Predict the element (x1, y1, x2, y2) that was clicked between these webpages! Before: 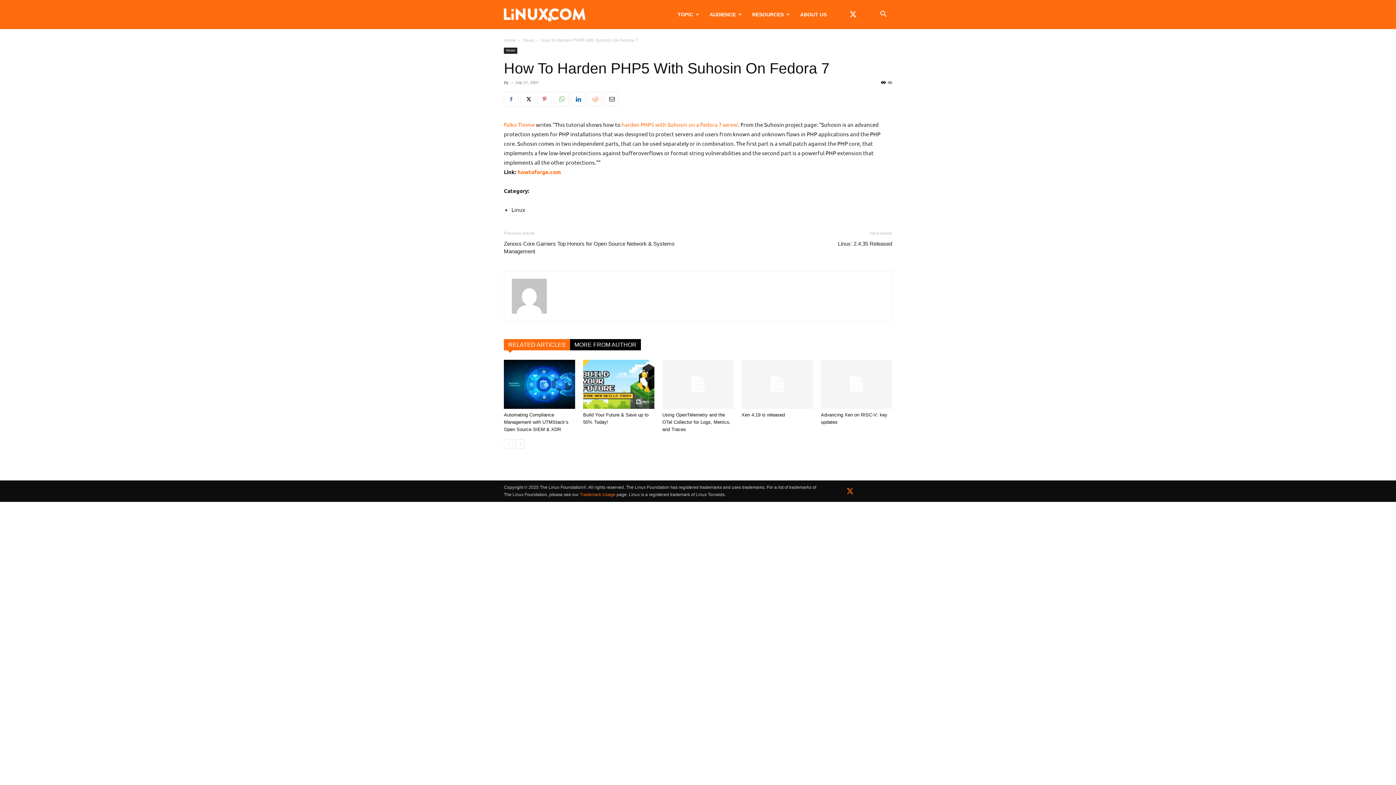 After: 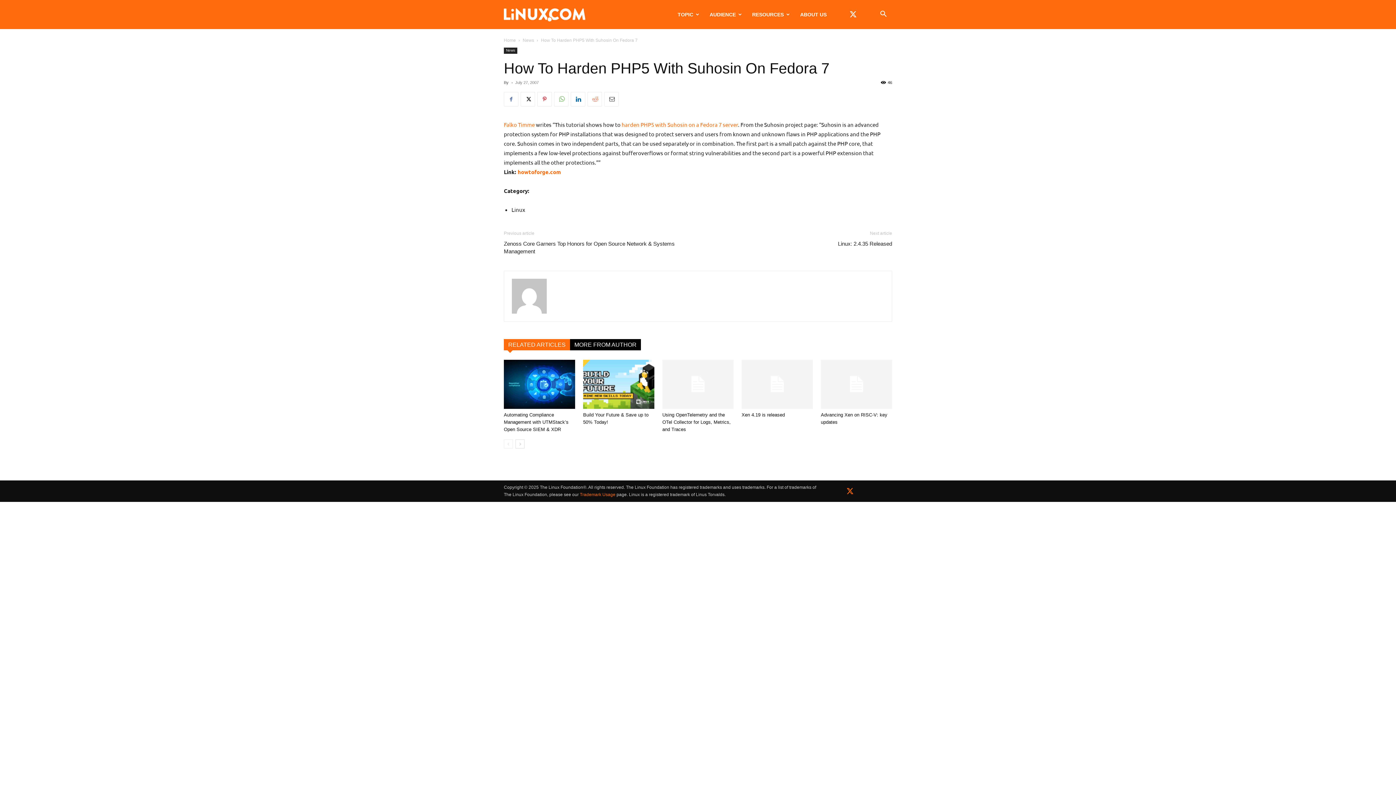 Action: bbox: (604, 92, 618, 106)